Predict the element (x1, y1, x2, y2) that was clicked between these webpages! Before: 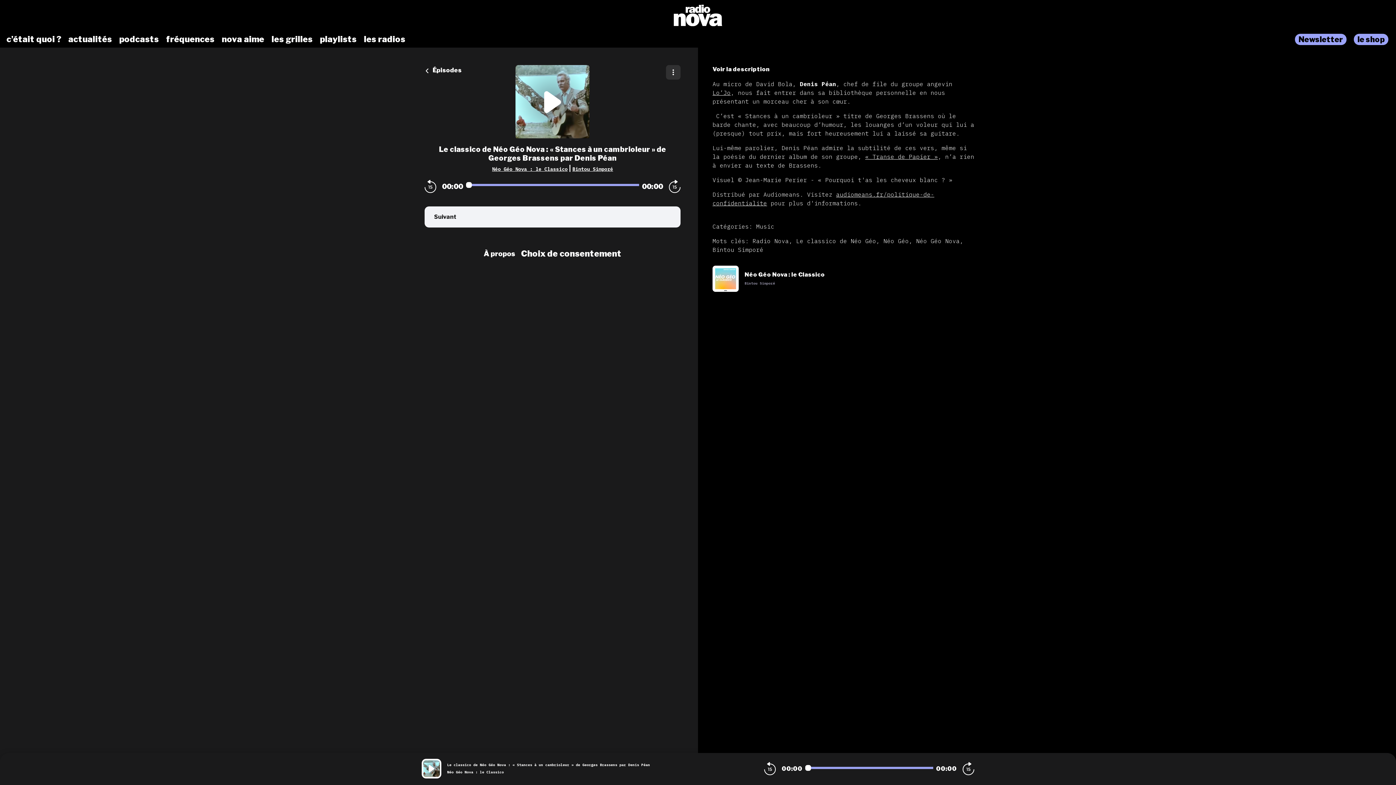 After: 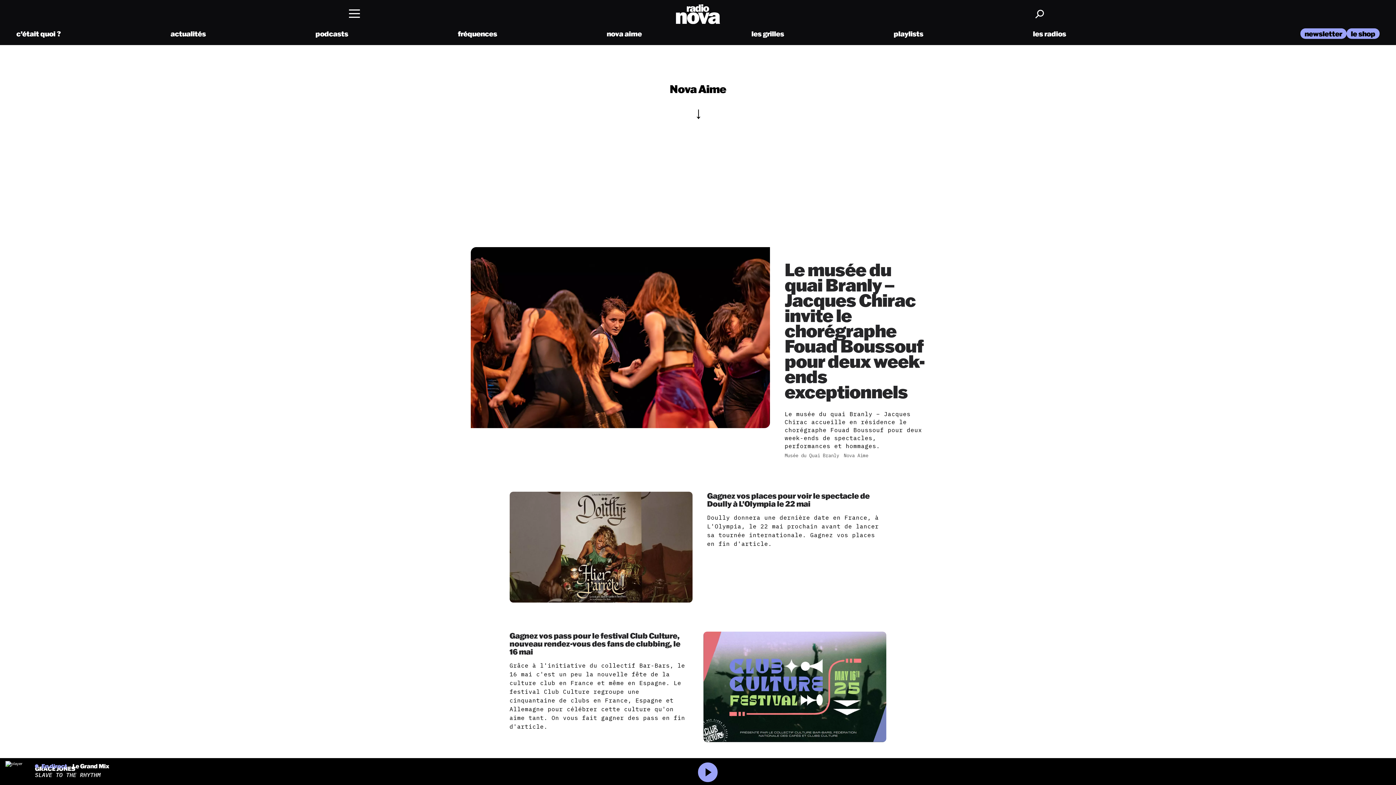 Action: bbox: (218, 33, 268, 45) label: nova aime